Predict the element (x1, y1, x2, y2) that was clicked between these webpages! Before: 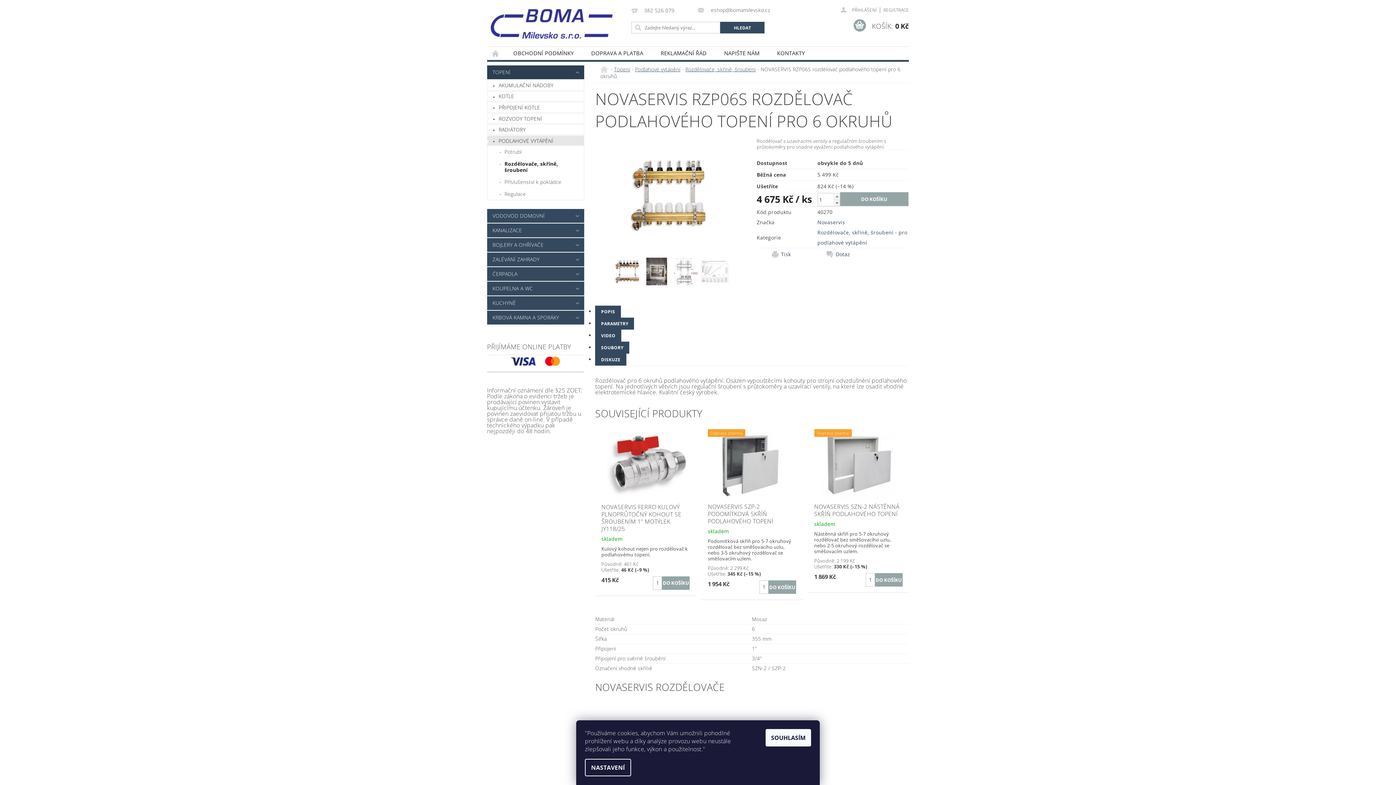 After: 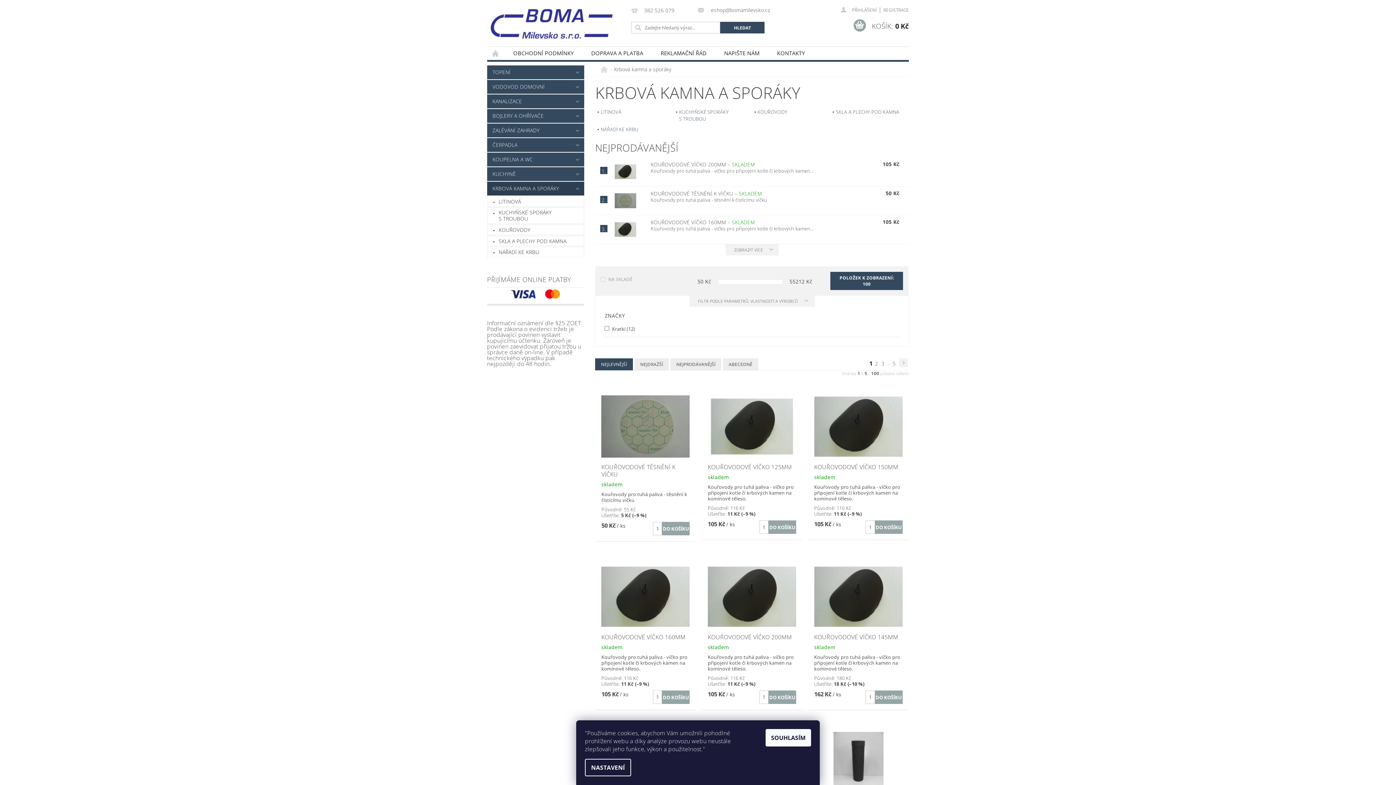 Action: label: KRBOVÁ KAMNA A SPORÁKY bbox: (487, 310, 569, 324)